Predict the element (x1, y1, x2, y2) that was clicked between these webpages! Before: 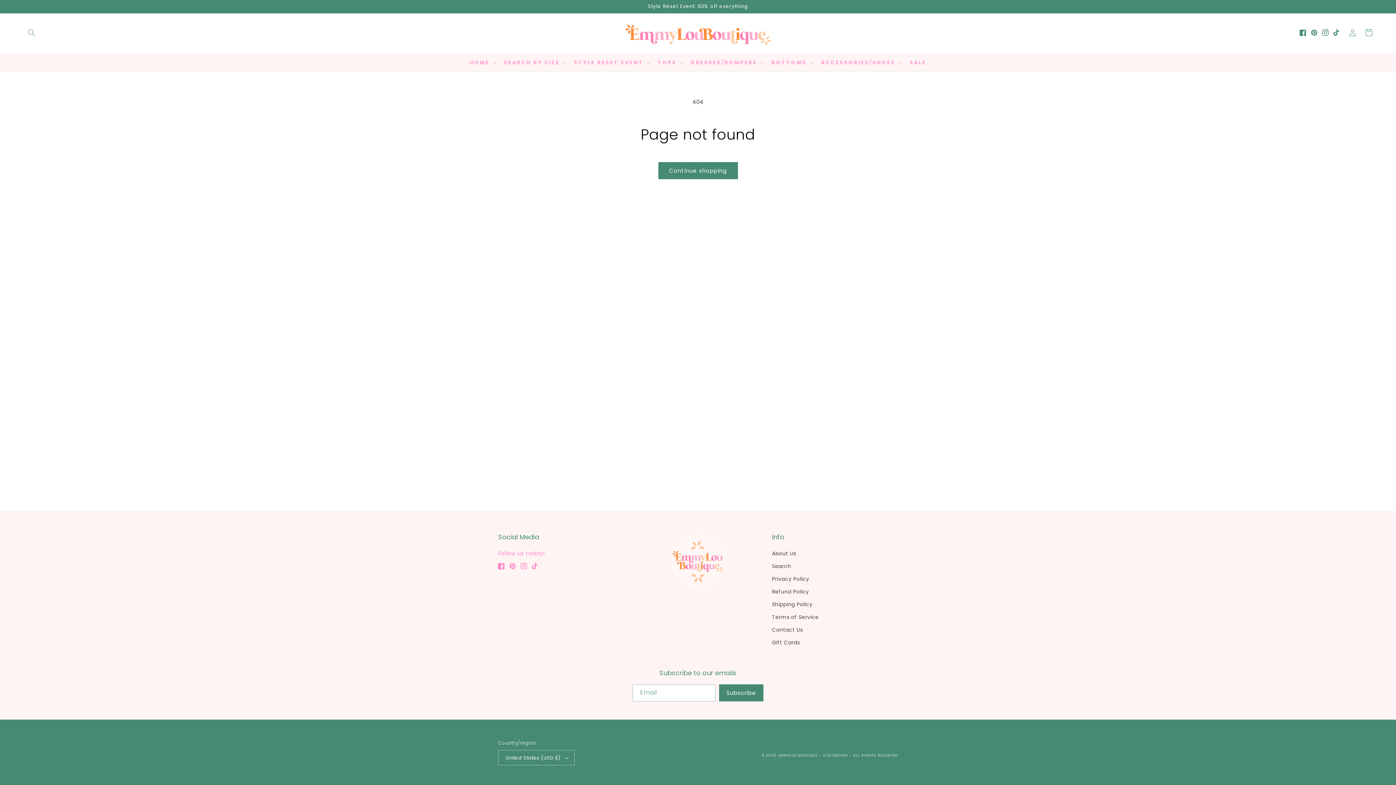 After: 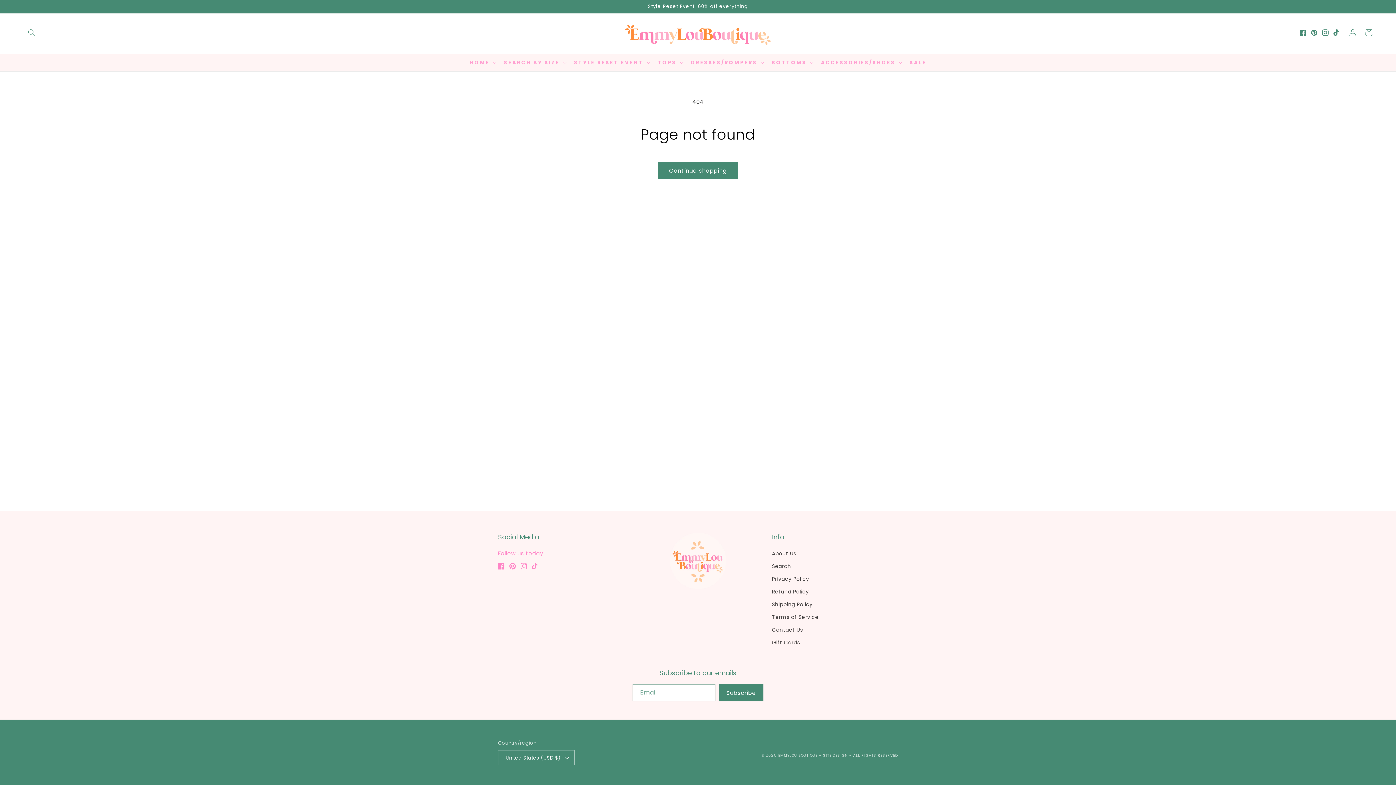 Action: bbox: (509, 558, 520, 574) label: Pinterest